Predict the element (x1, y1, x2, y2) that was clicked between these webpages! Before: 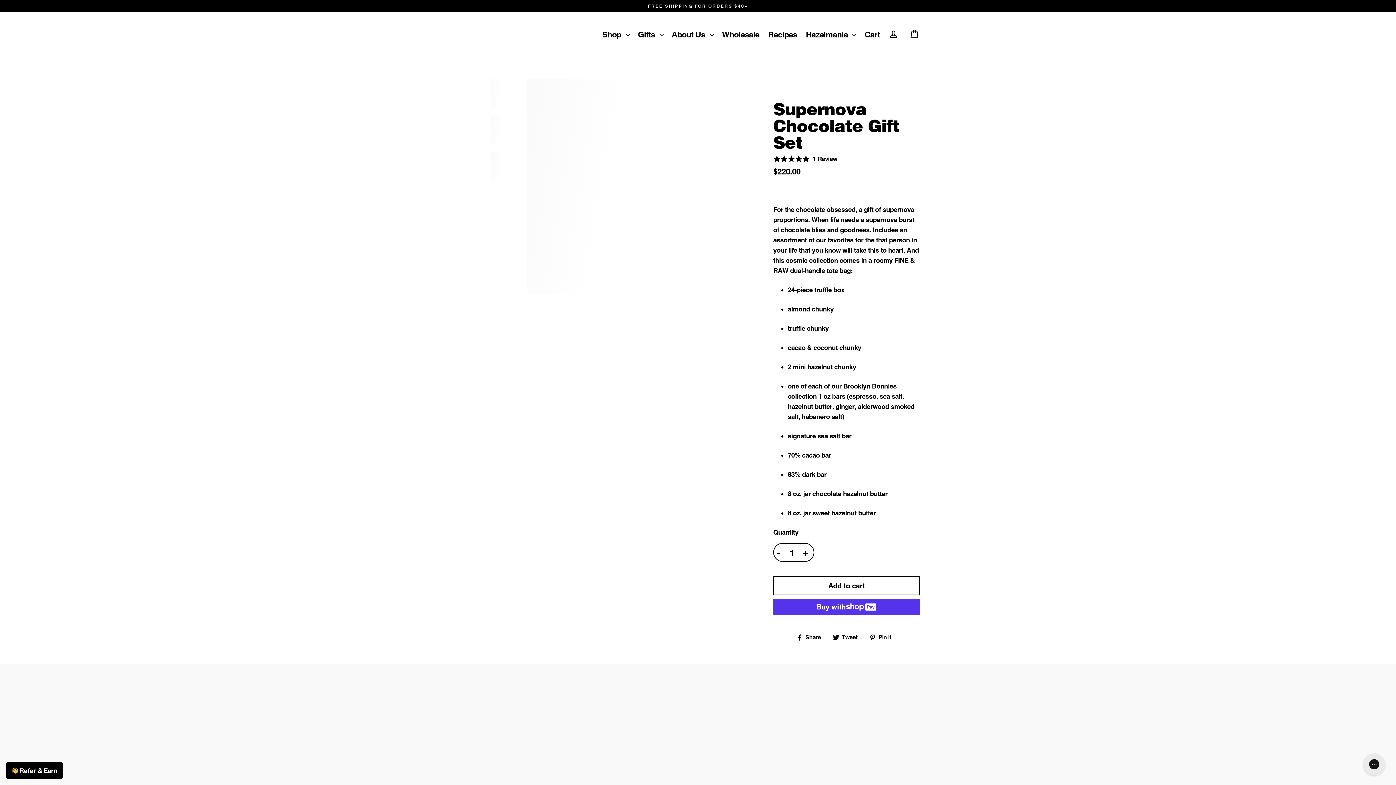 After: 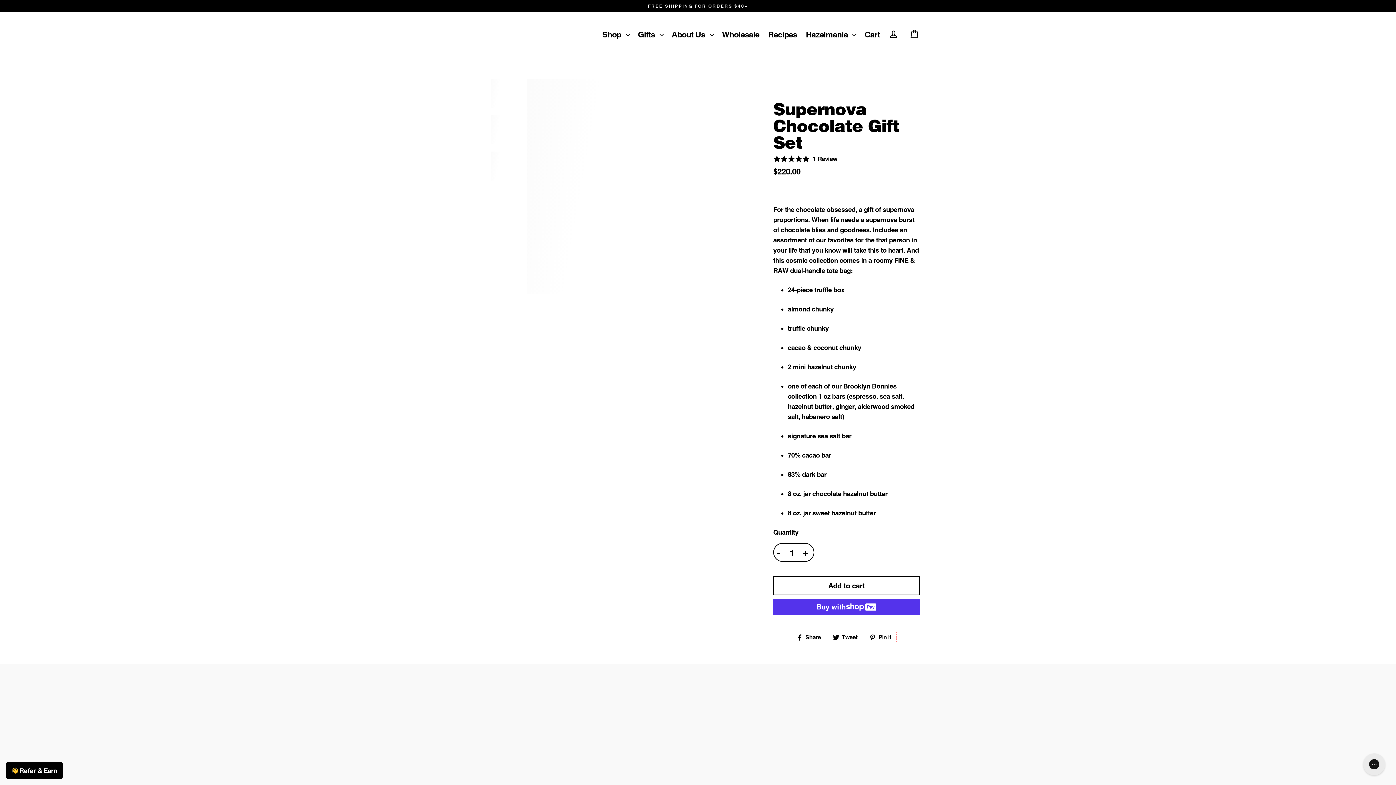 Action: bbox: (869, 632, 896, 642) label:  Pin it